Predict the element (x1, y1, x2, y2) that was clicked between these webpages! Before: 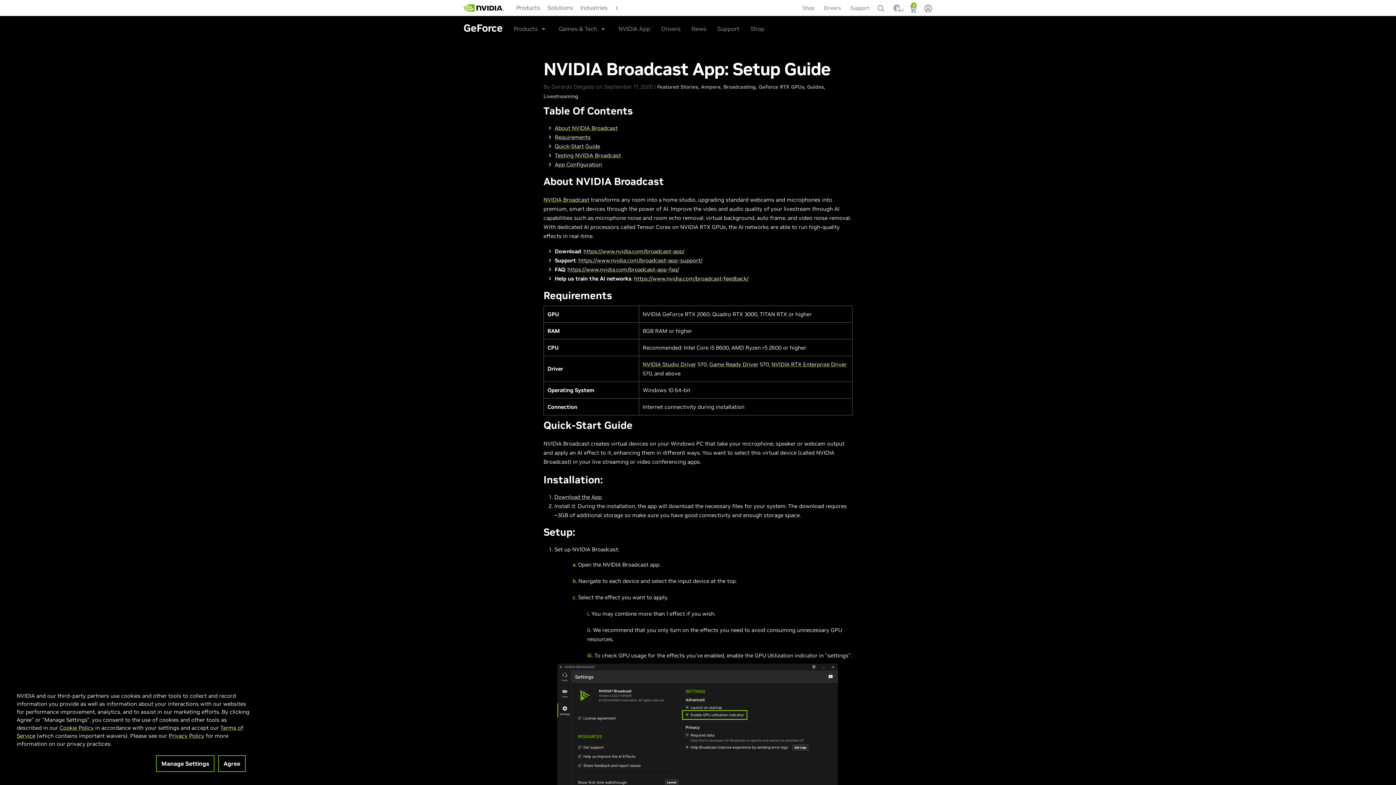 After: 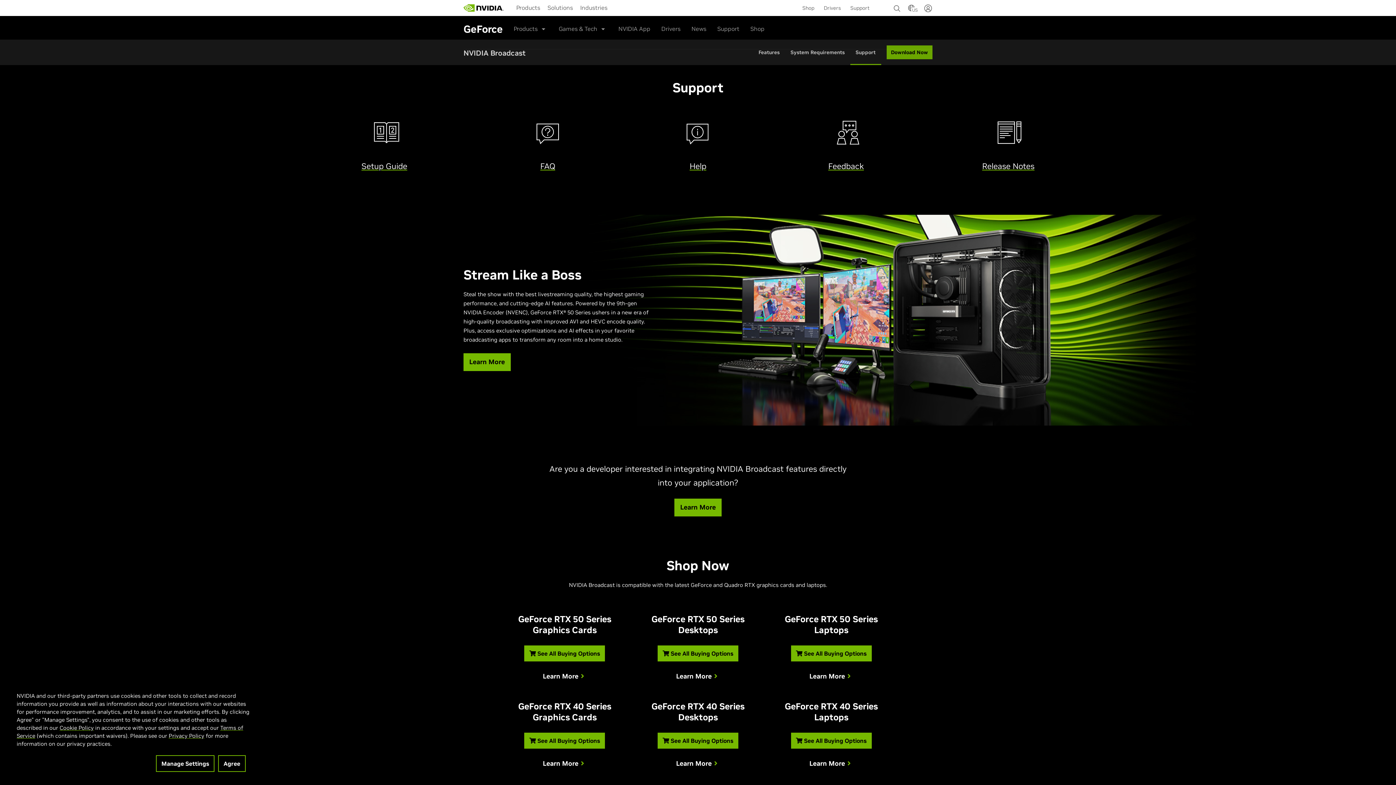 Action: label: https://www.nvidia.com/broadcast-app-support/ bbox: (578, 257, 702, 264)